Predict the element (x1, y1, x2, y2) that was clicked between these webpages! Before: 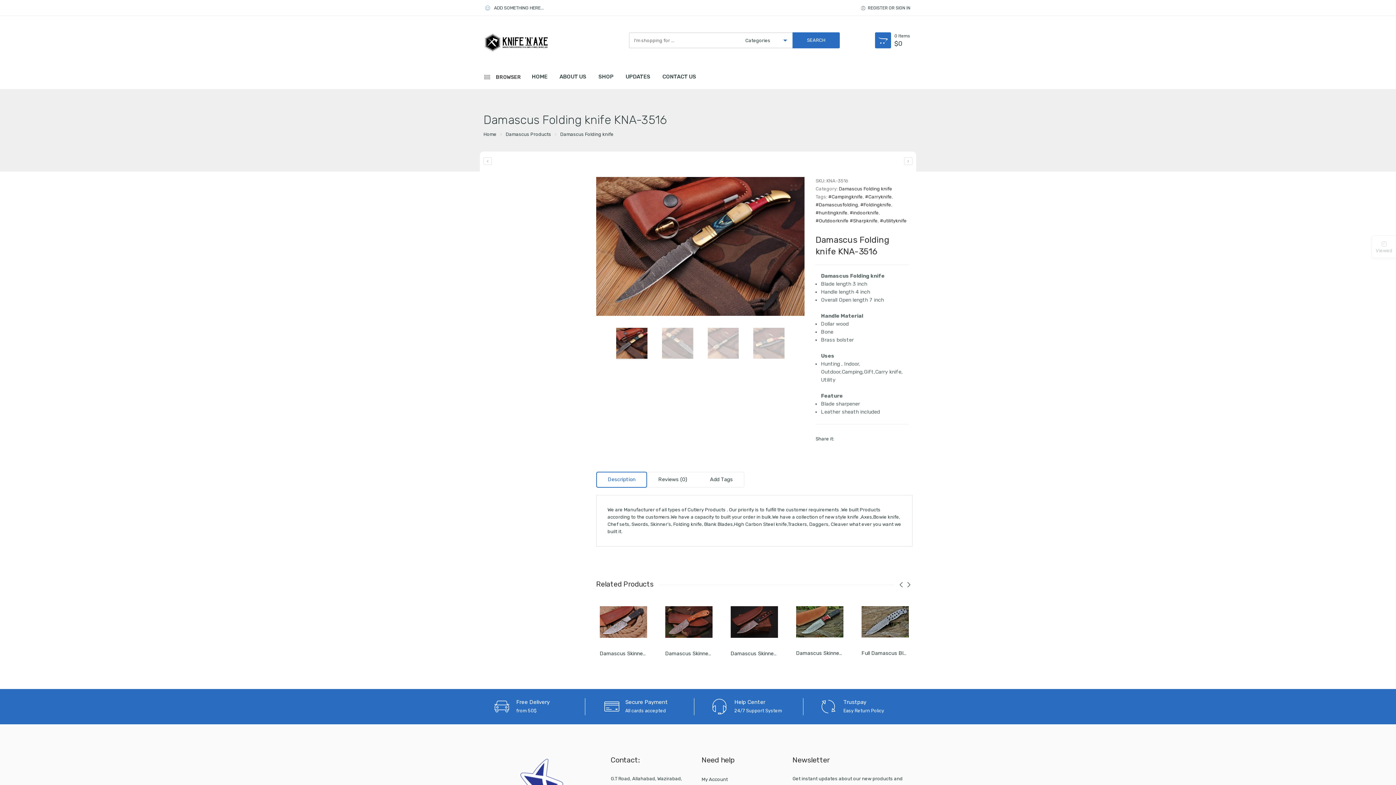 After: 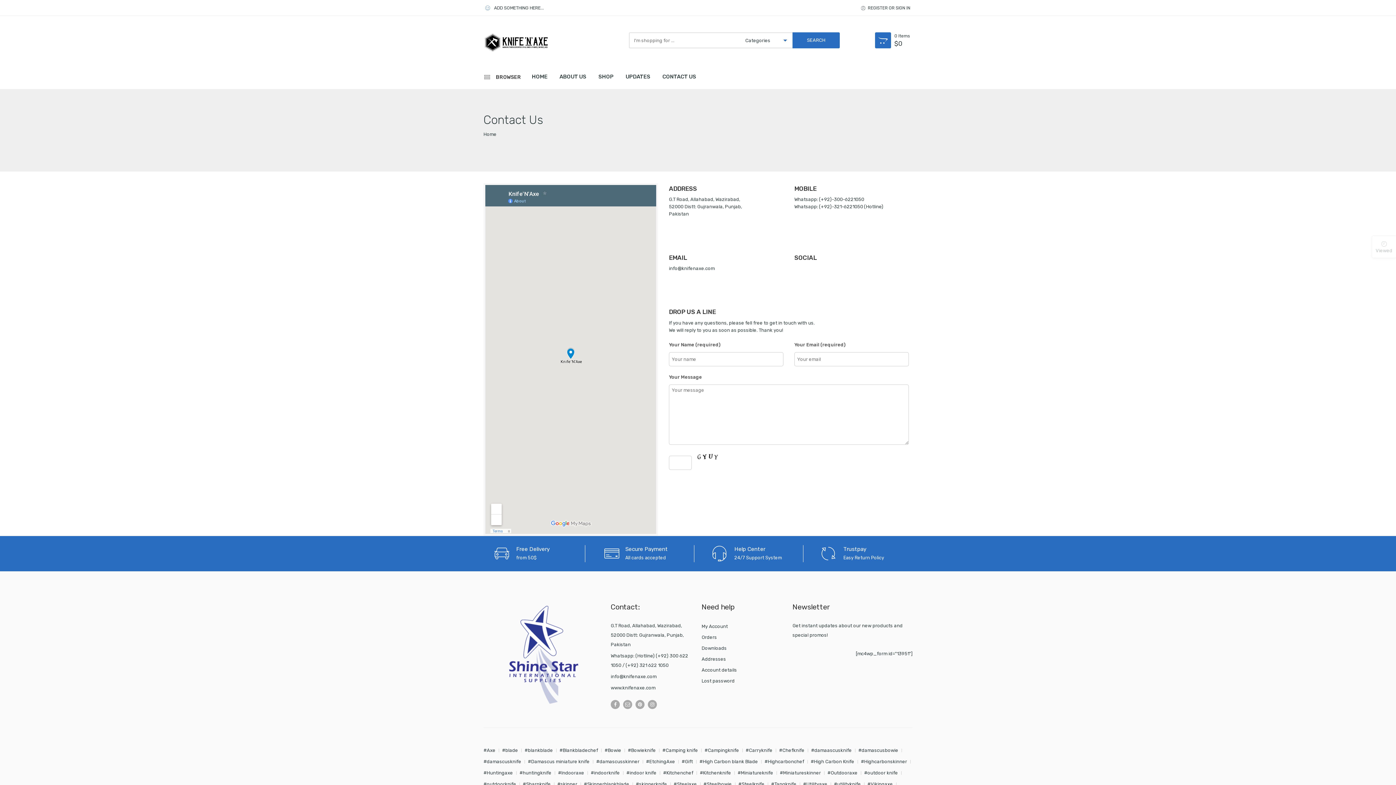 Action: bbox: (662, 65, 707, 88) label: CONTACT US